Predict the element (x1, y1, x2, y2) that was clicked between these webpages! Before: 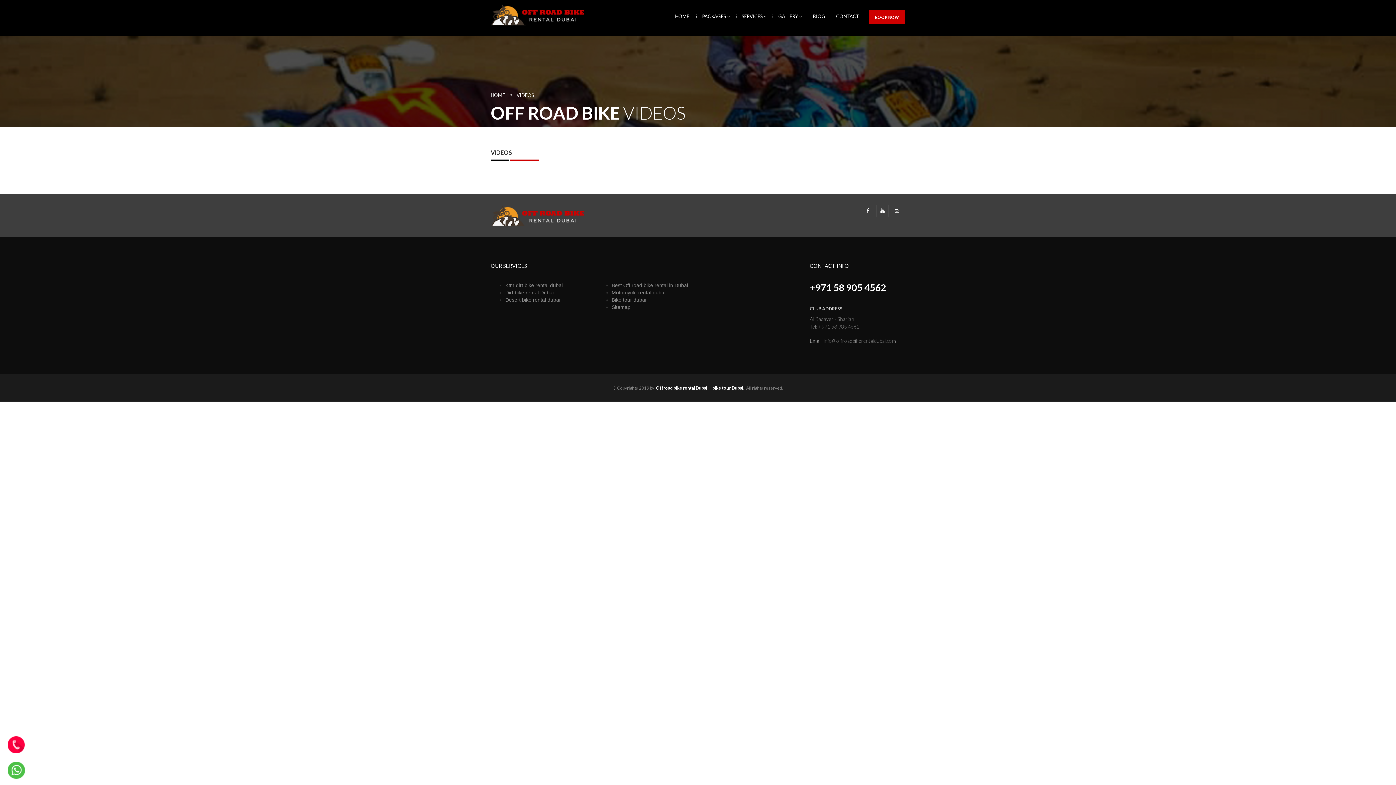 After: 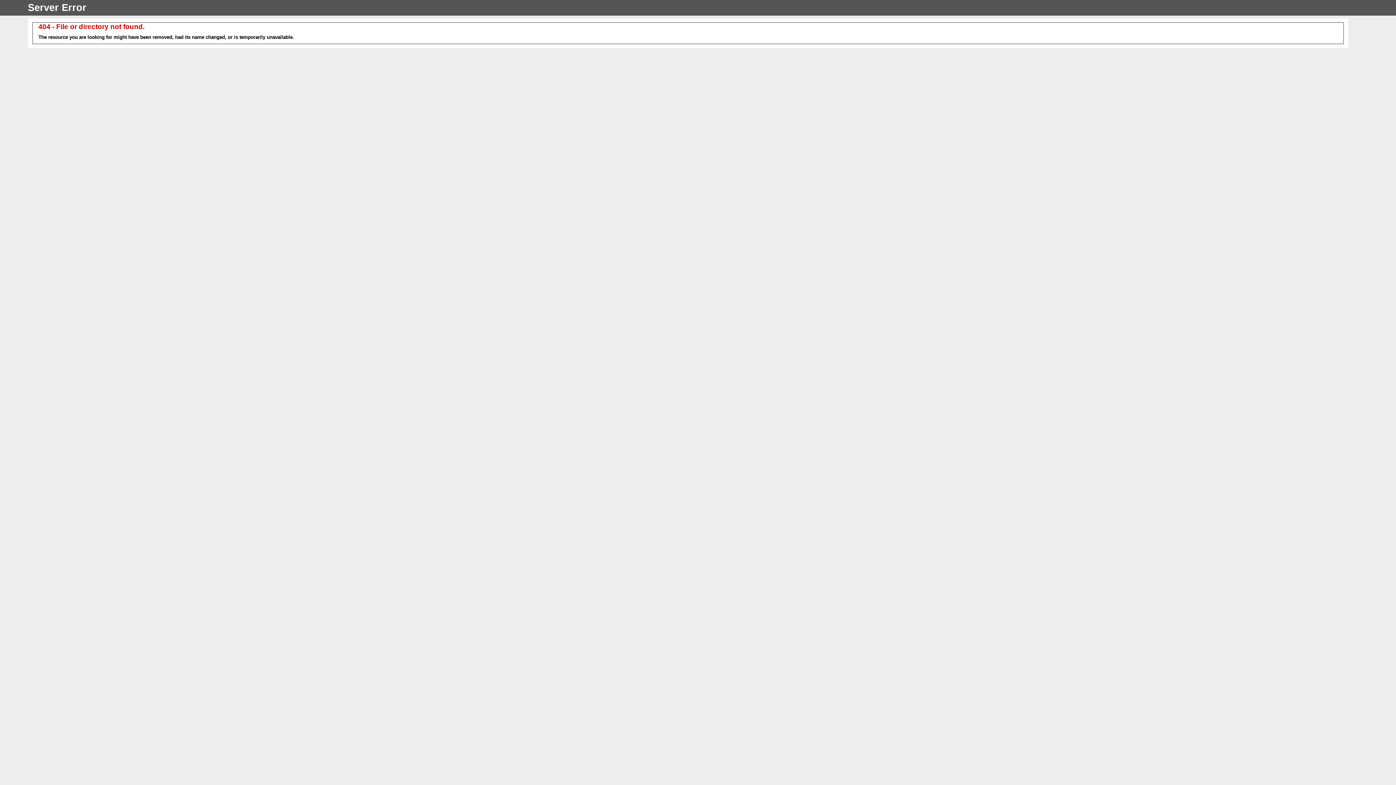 Action: bbox: (807, 13, 830, 19) label: BLOG